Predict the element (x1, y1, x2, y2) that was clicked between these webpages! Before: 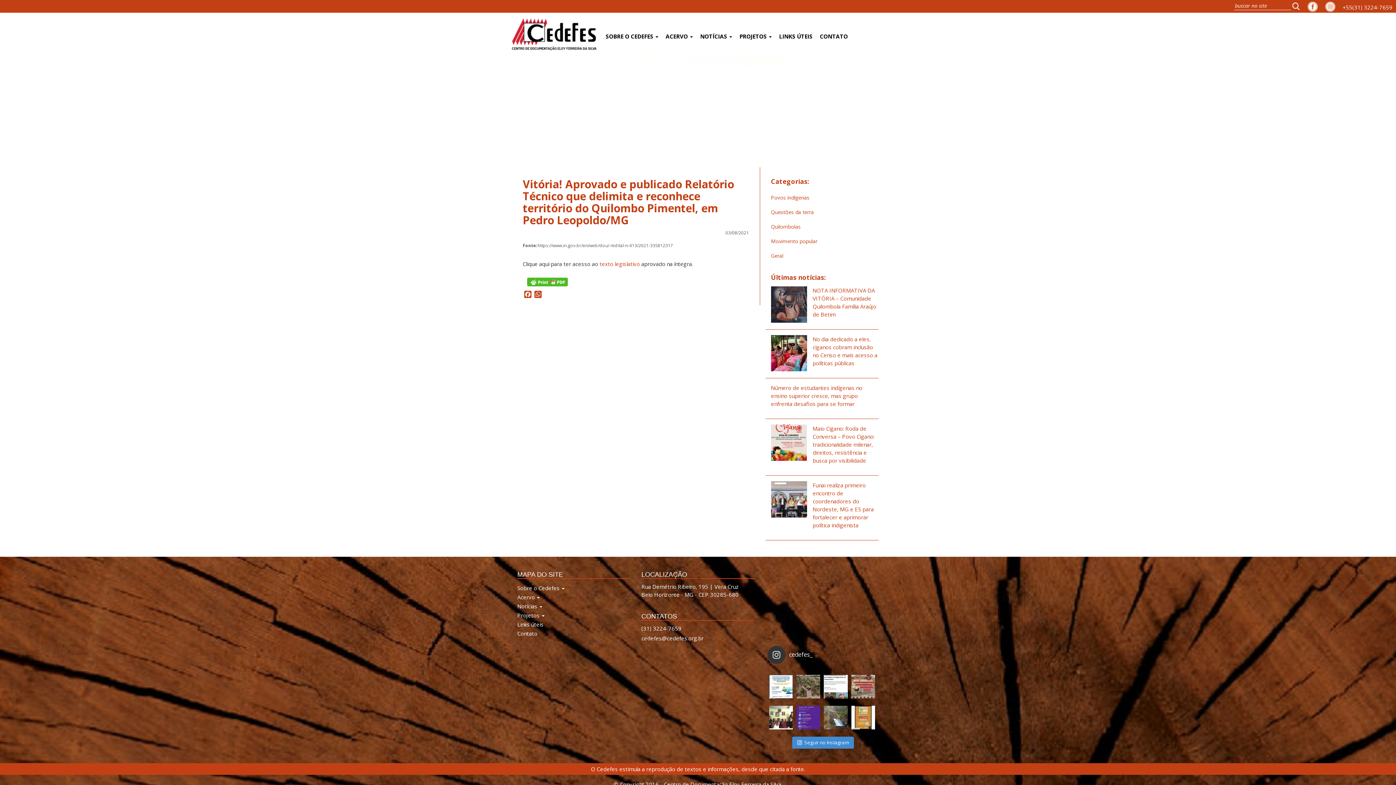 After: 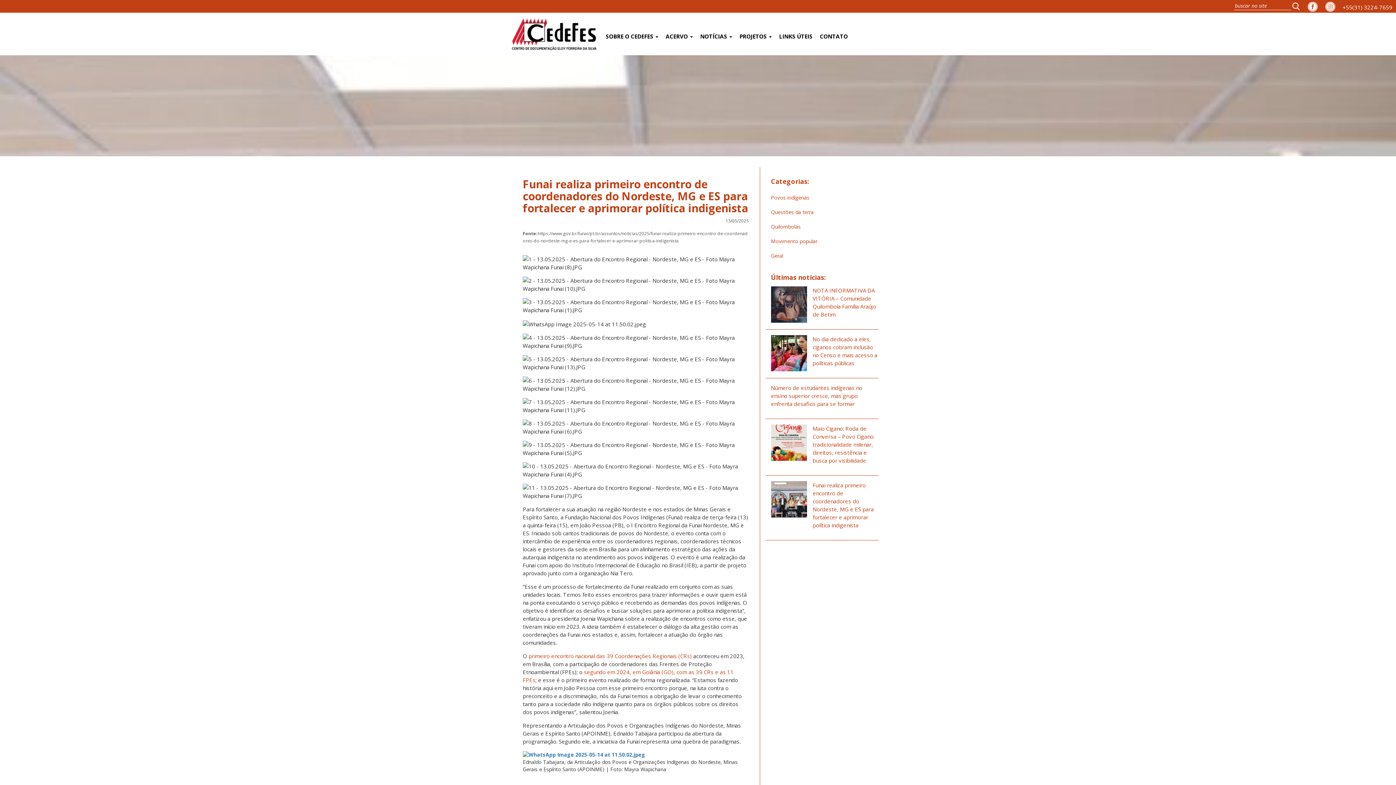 Action: label: Funai realiza primeiro encontro de coordenadores do Nordeste, MG e ES para fortalecer e aprimorar política indigenista bbox: (812, 481, 878, 529)